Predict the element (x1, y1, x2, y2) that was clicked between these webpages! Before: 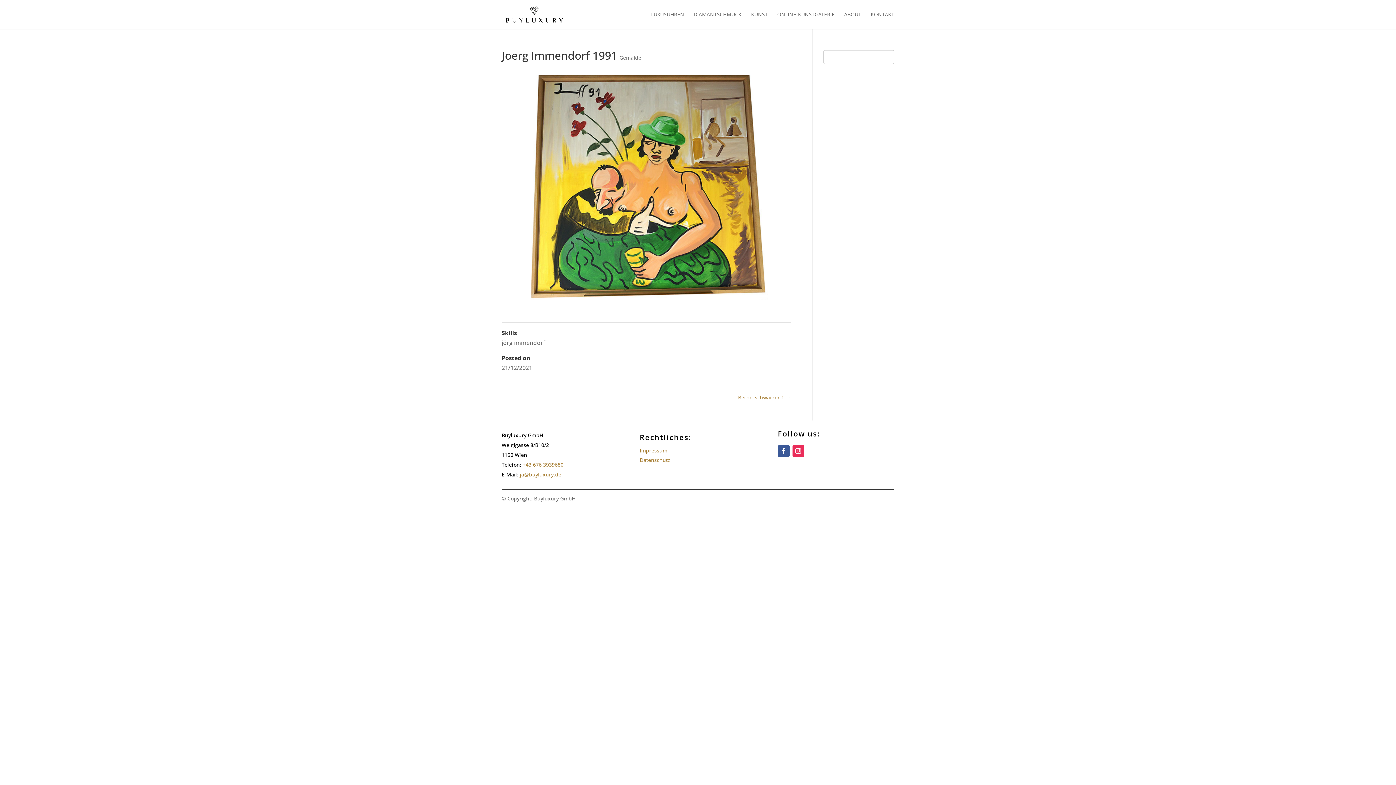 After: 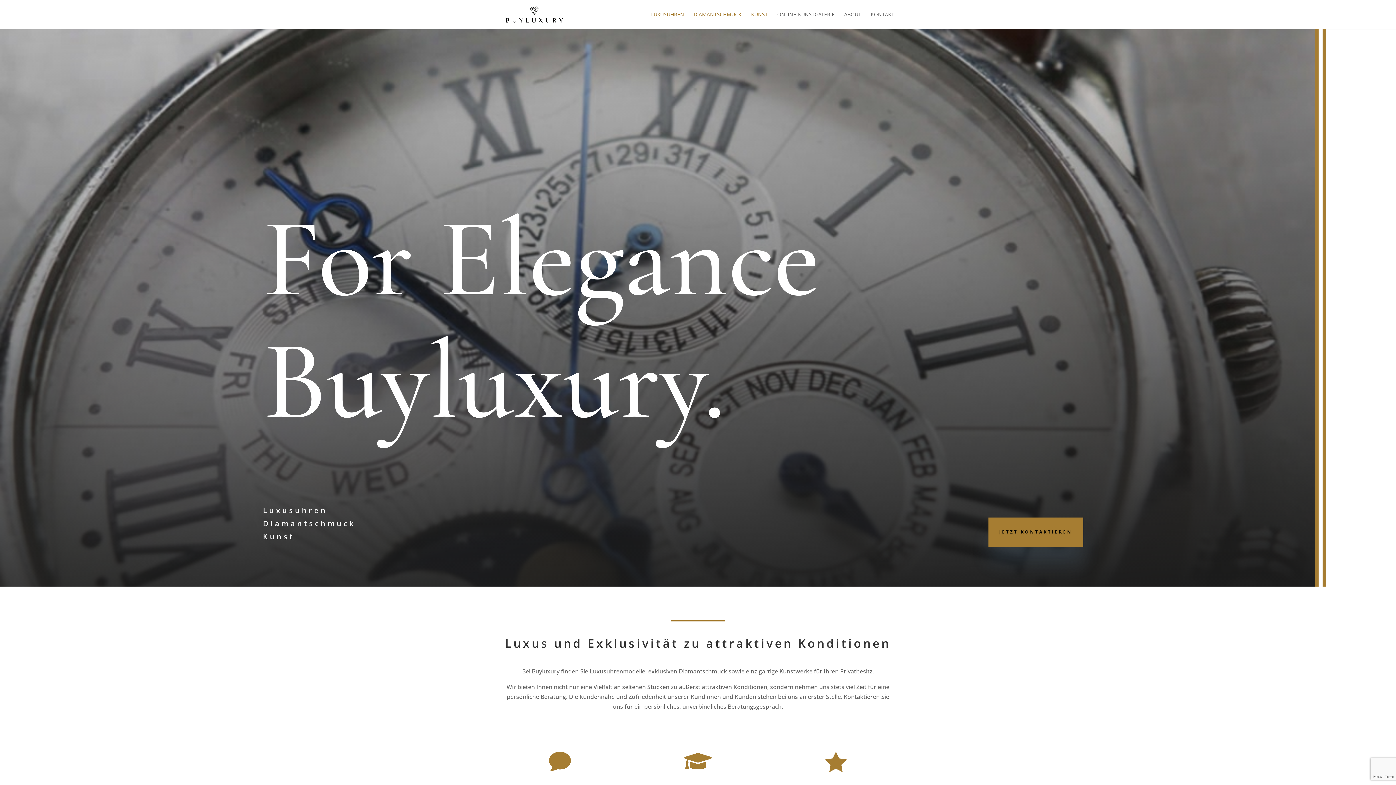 Action: bbox: (503, 9, 565, 17)